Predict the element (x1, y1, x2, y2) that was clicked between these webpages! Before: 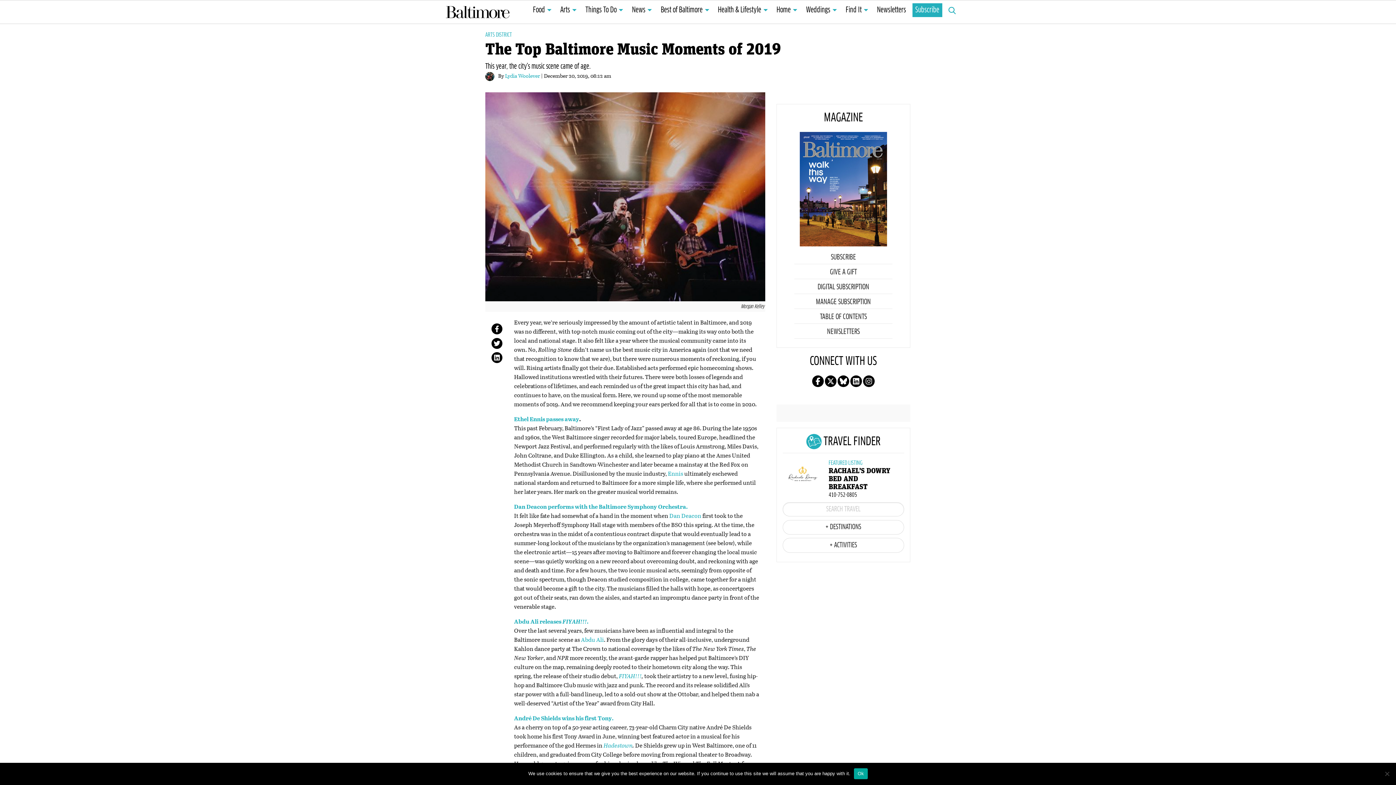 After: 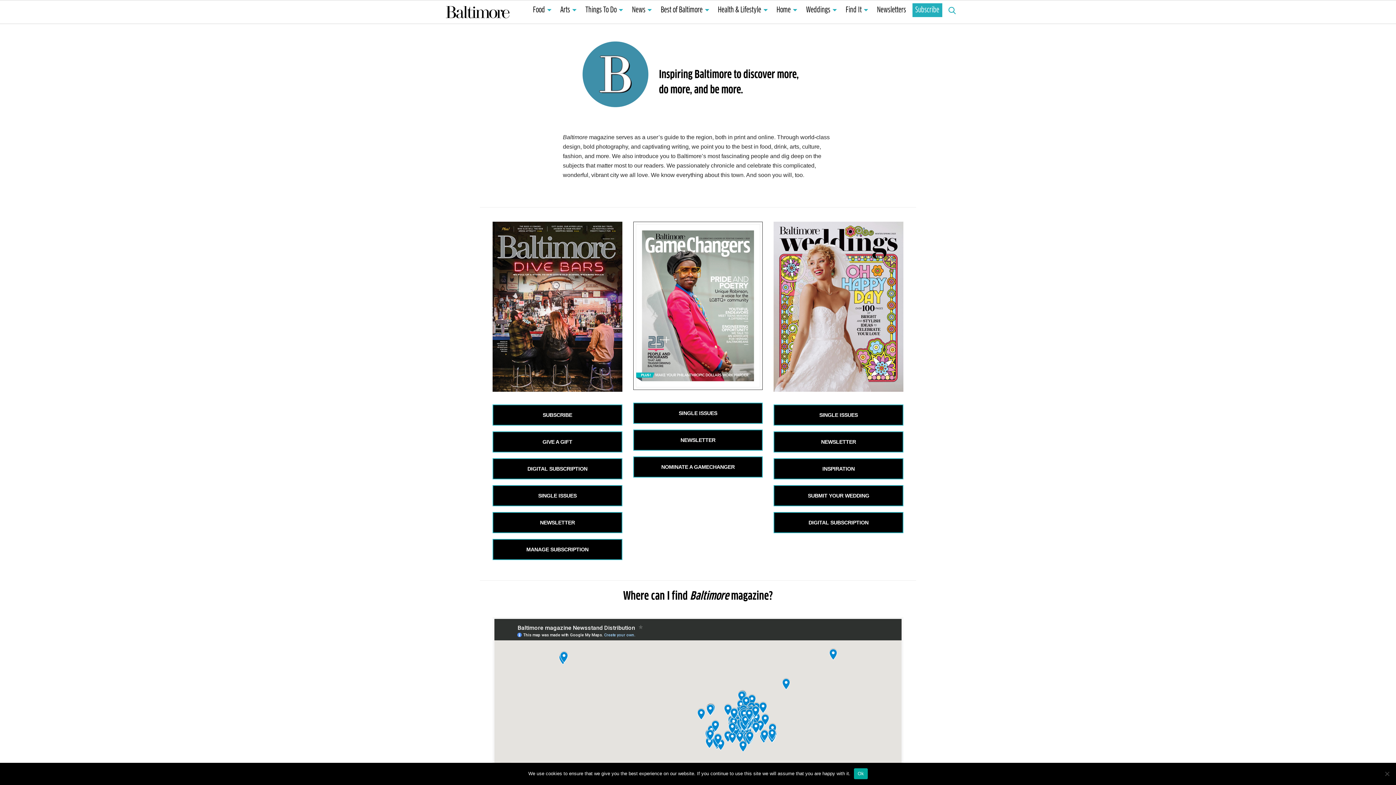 Action: label: Subscribe bbox: (912, 3, 942, 17)